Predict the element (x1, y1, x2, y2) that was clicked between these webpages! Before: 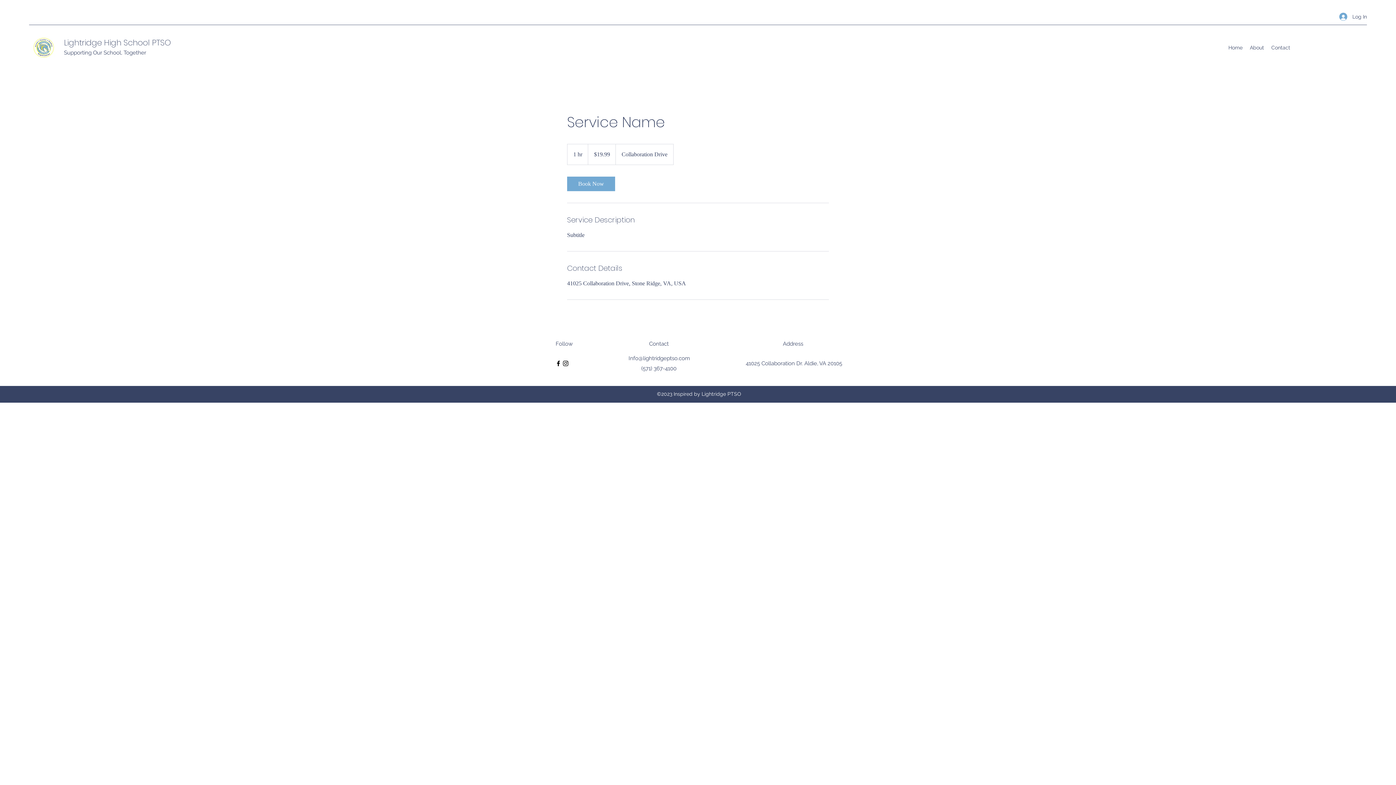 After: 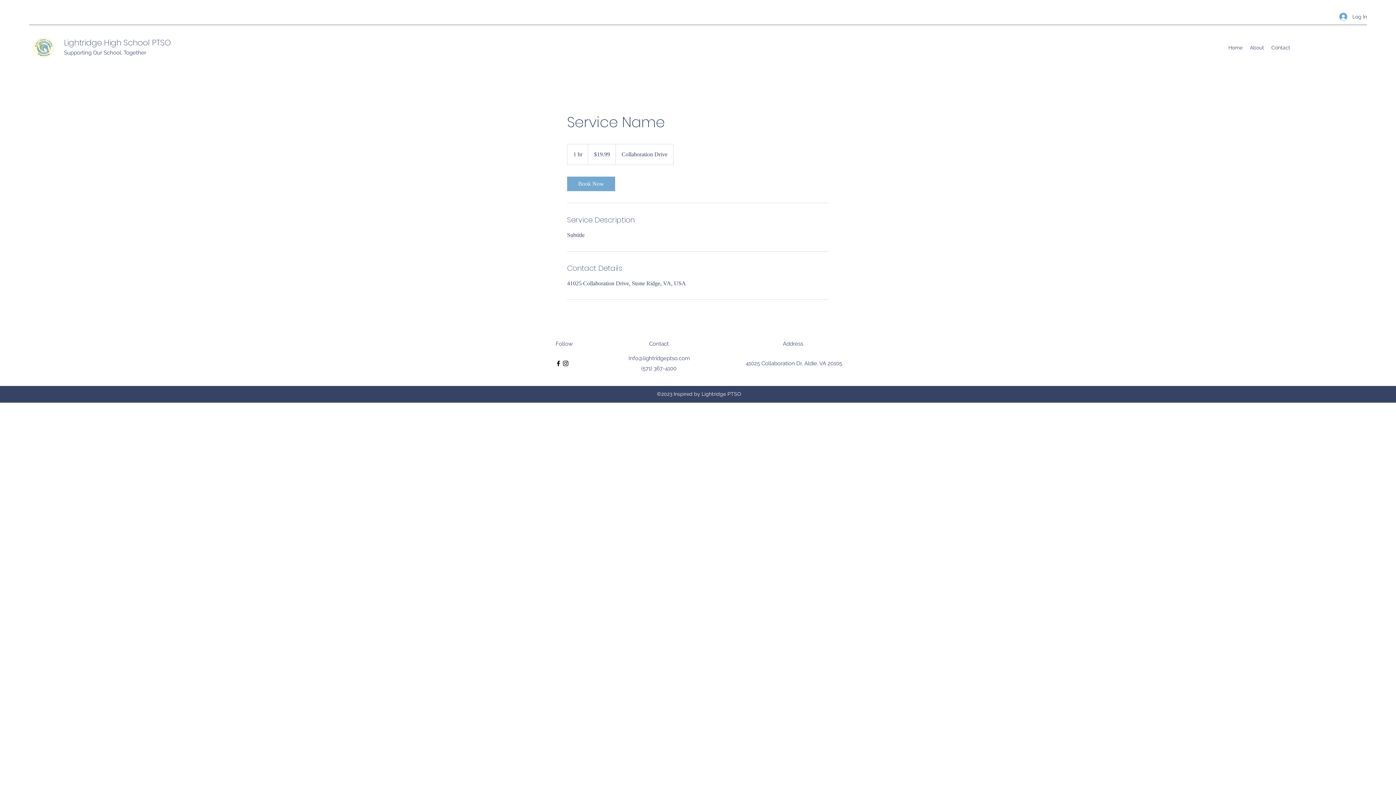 Action: bbox: (562, 360, 569, 367) label: Instagram